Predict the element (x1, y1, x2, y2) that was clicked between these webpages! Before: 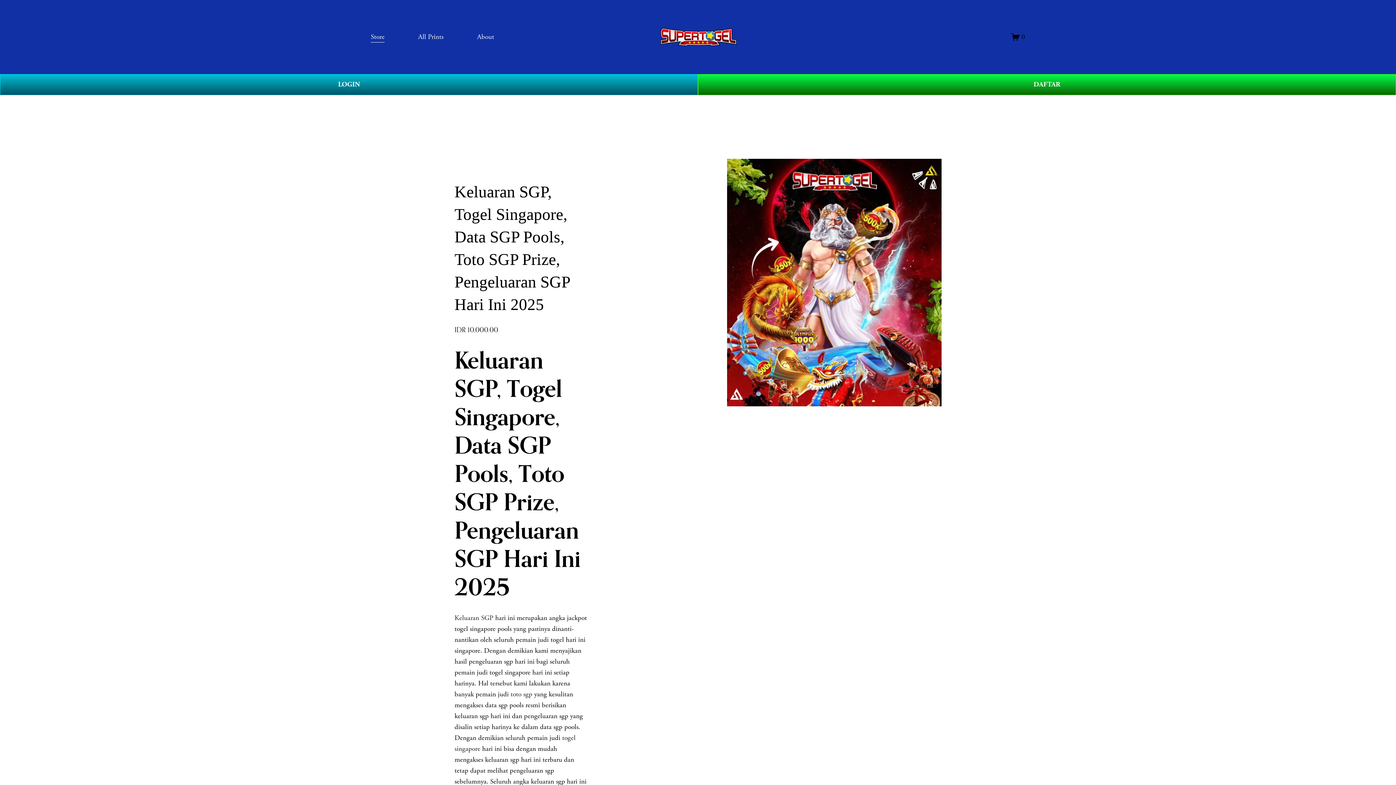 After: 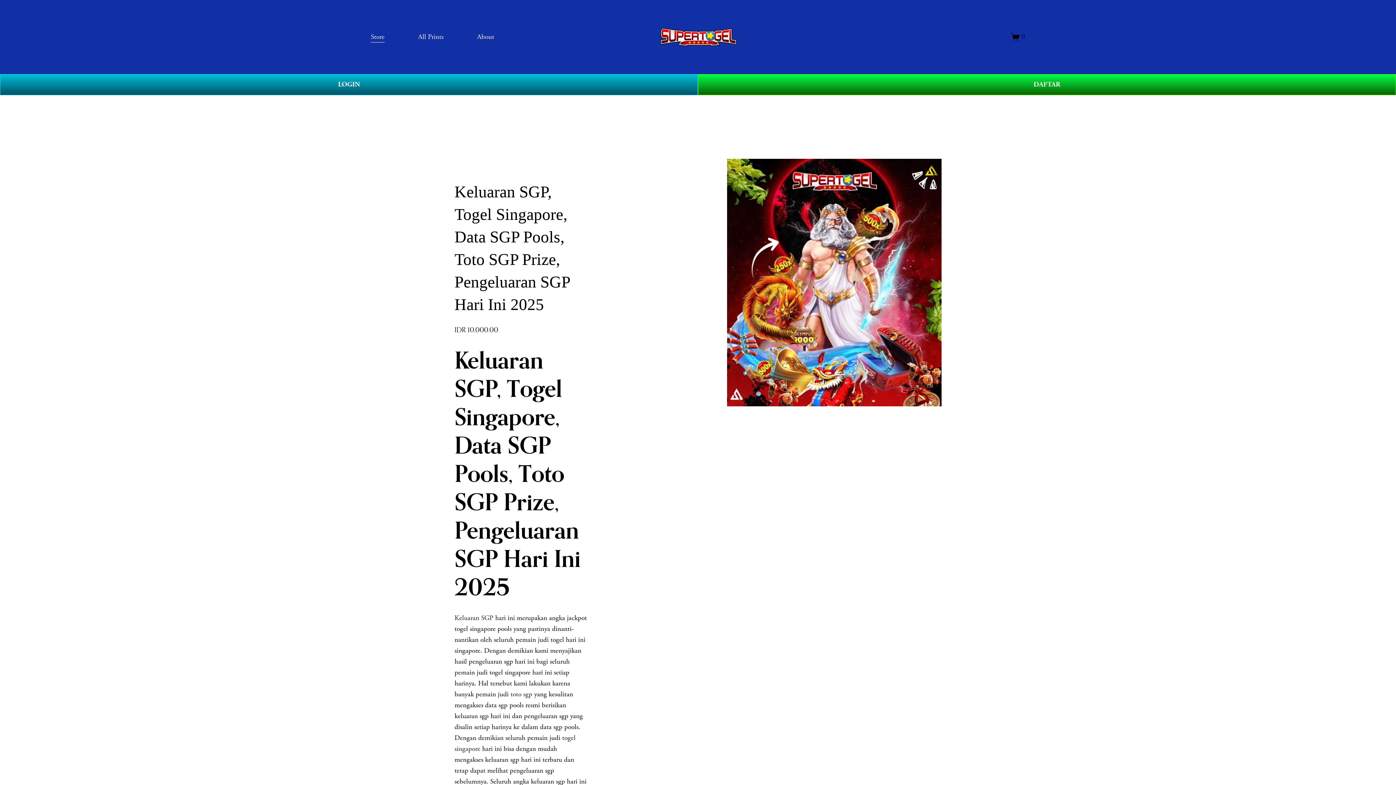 Action: bbox: (477, 30, 494, 43) label: About